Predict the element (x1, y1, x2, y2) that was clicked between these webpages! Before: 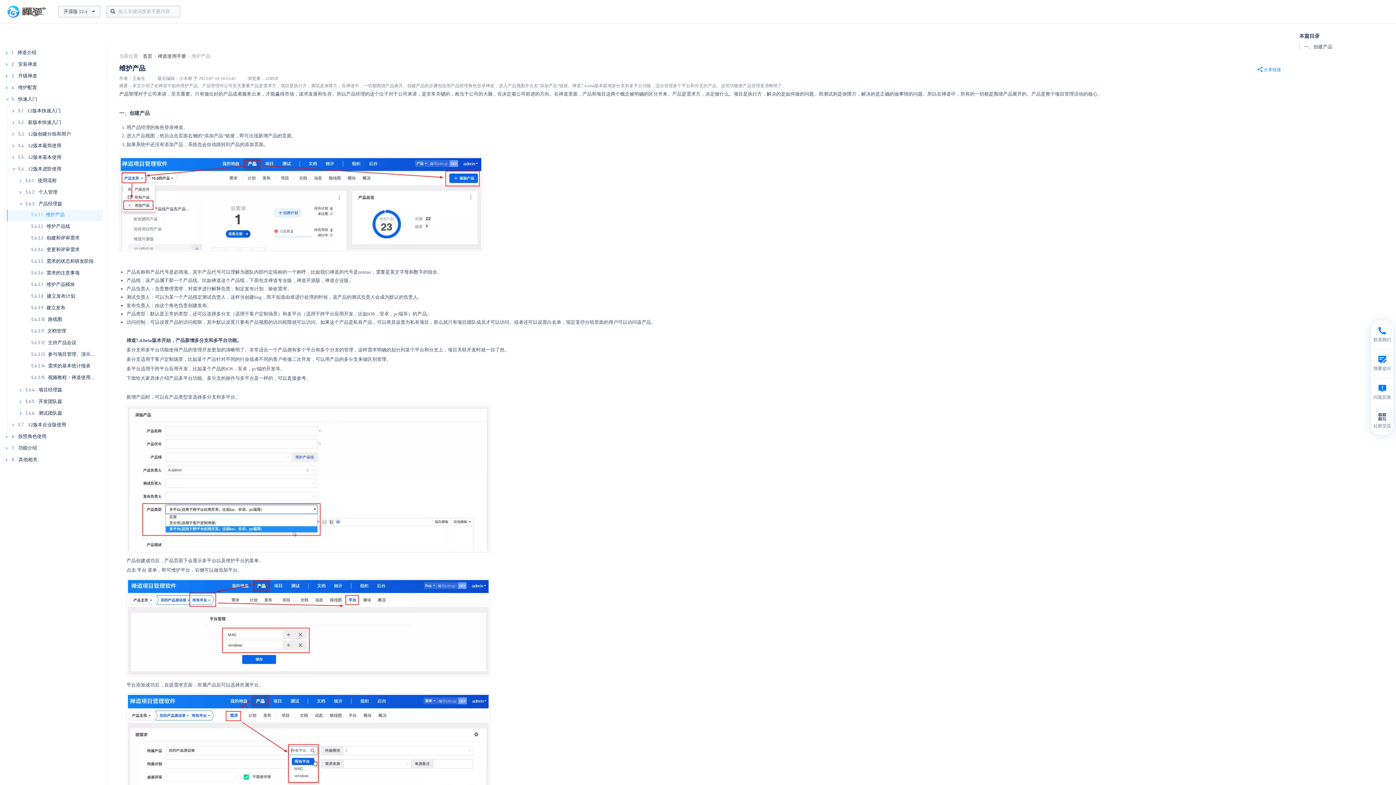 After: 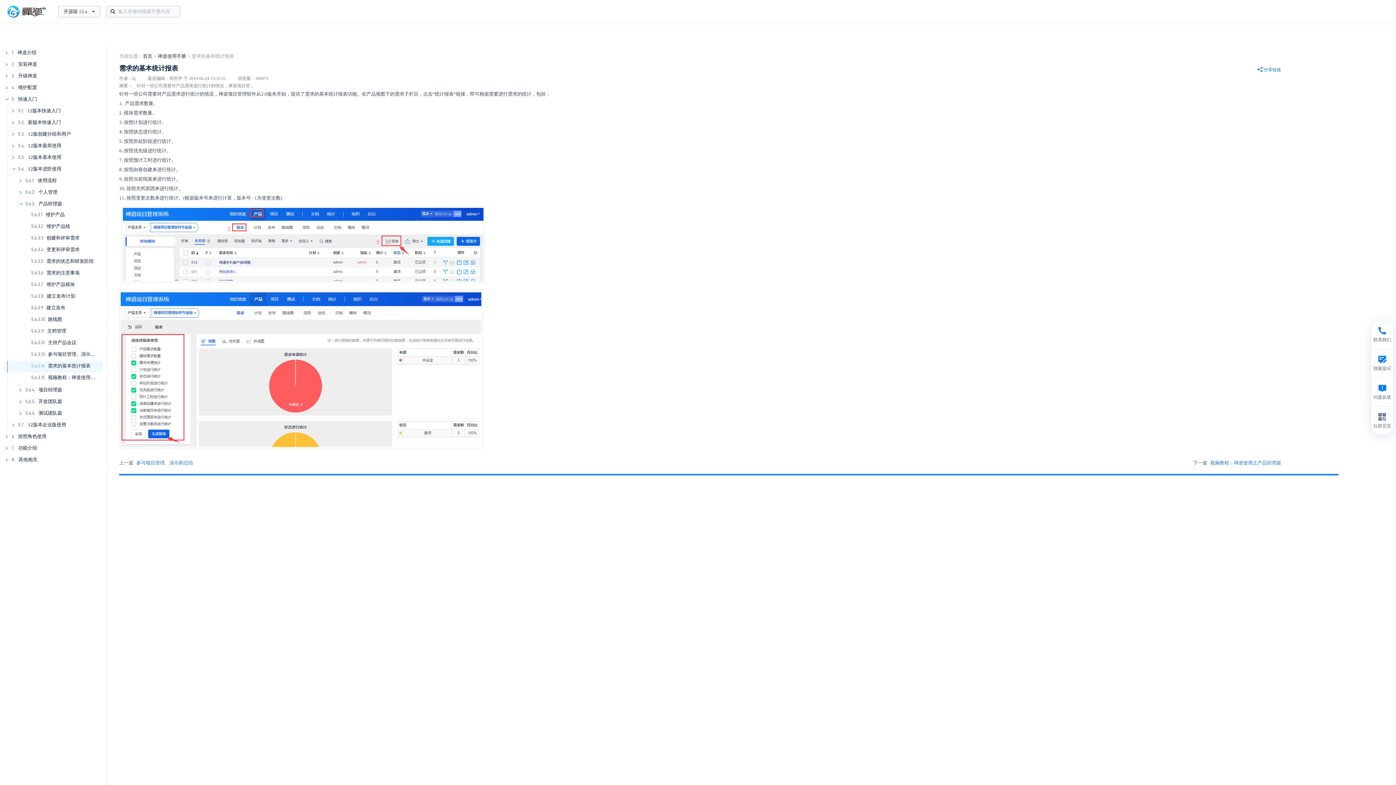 Action: label: 需求的基本统计报表 bbox: (48, 363, 90, 368)